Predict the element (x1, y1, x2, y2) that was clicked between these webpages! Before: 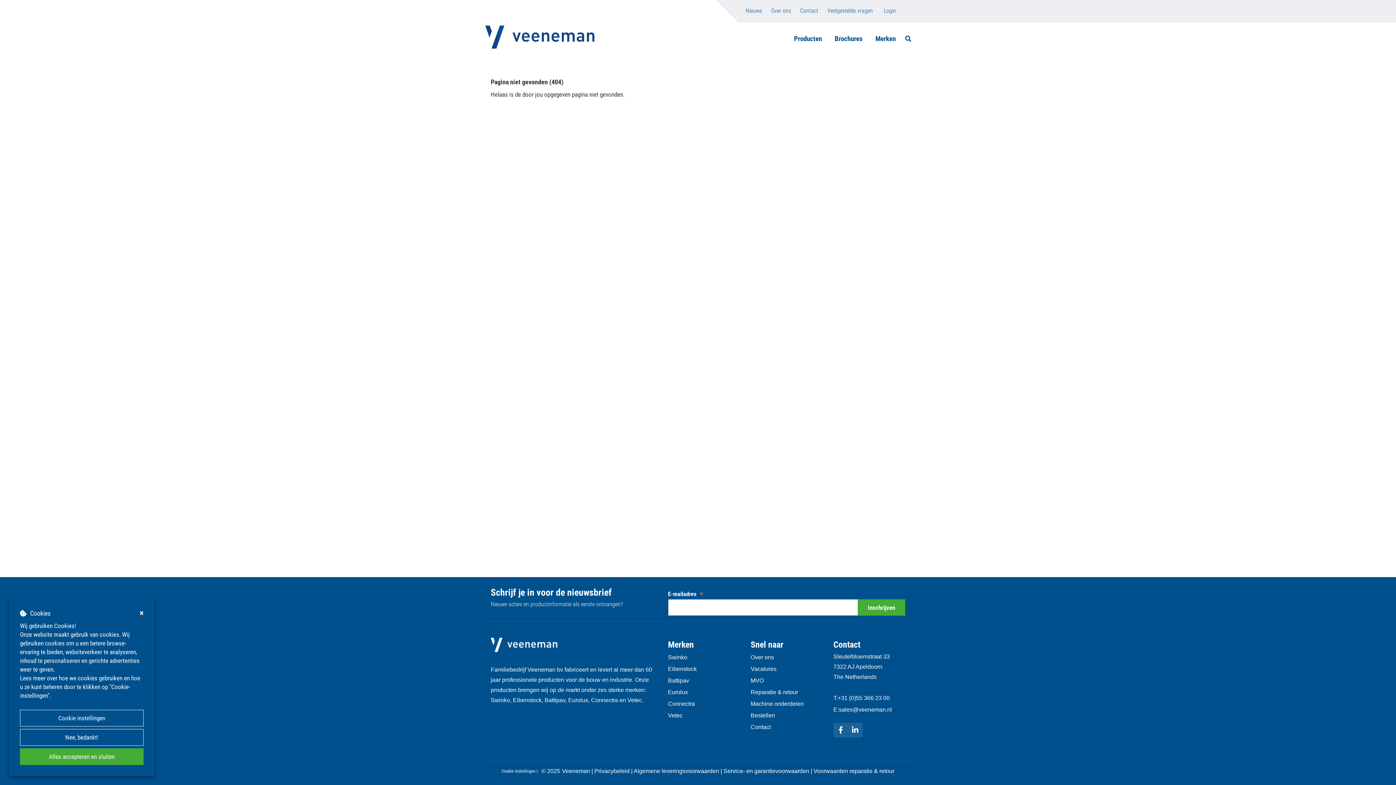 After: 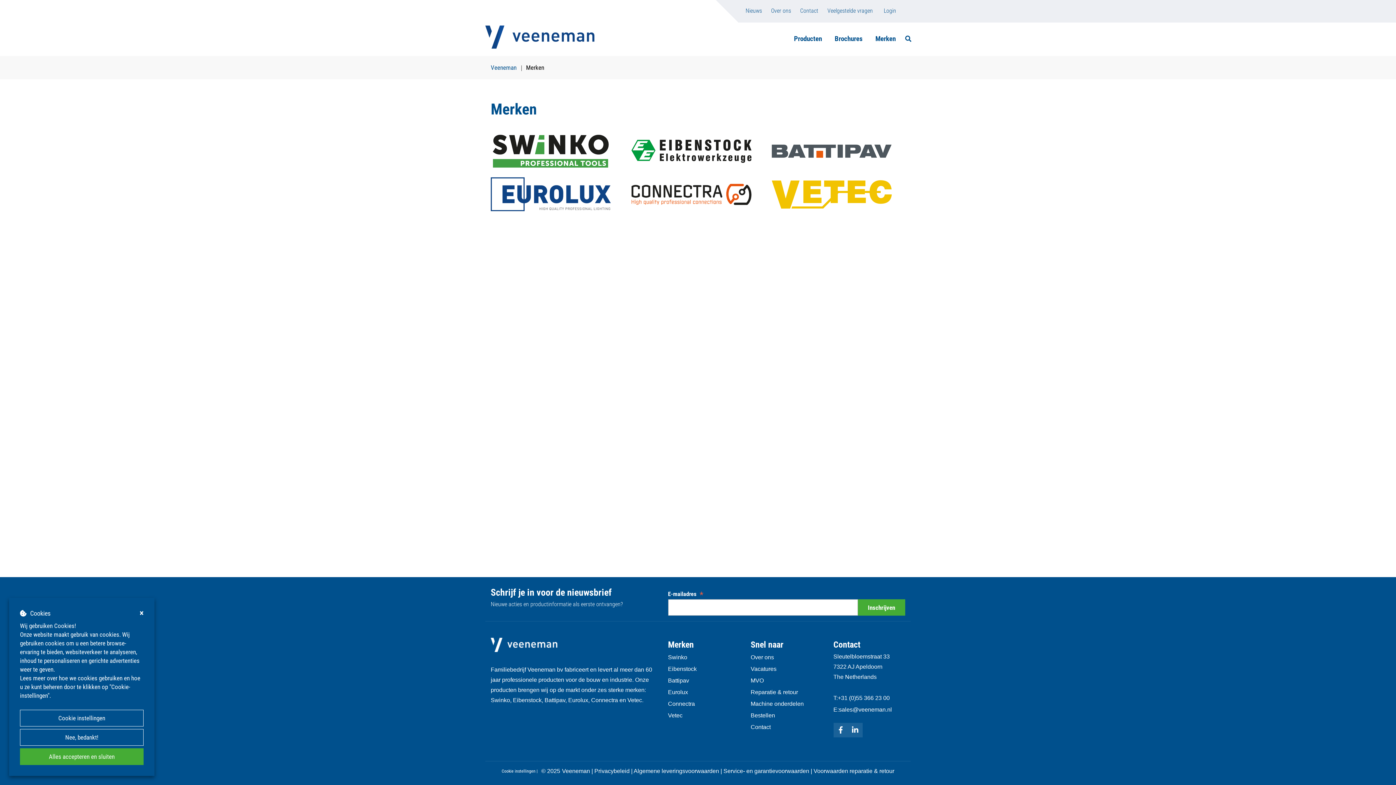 Action: label: Merken bbox: (870, 29, 901, 47)